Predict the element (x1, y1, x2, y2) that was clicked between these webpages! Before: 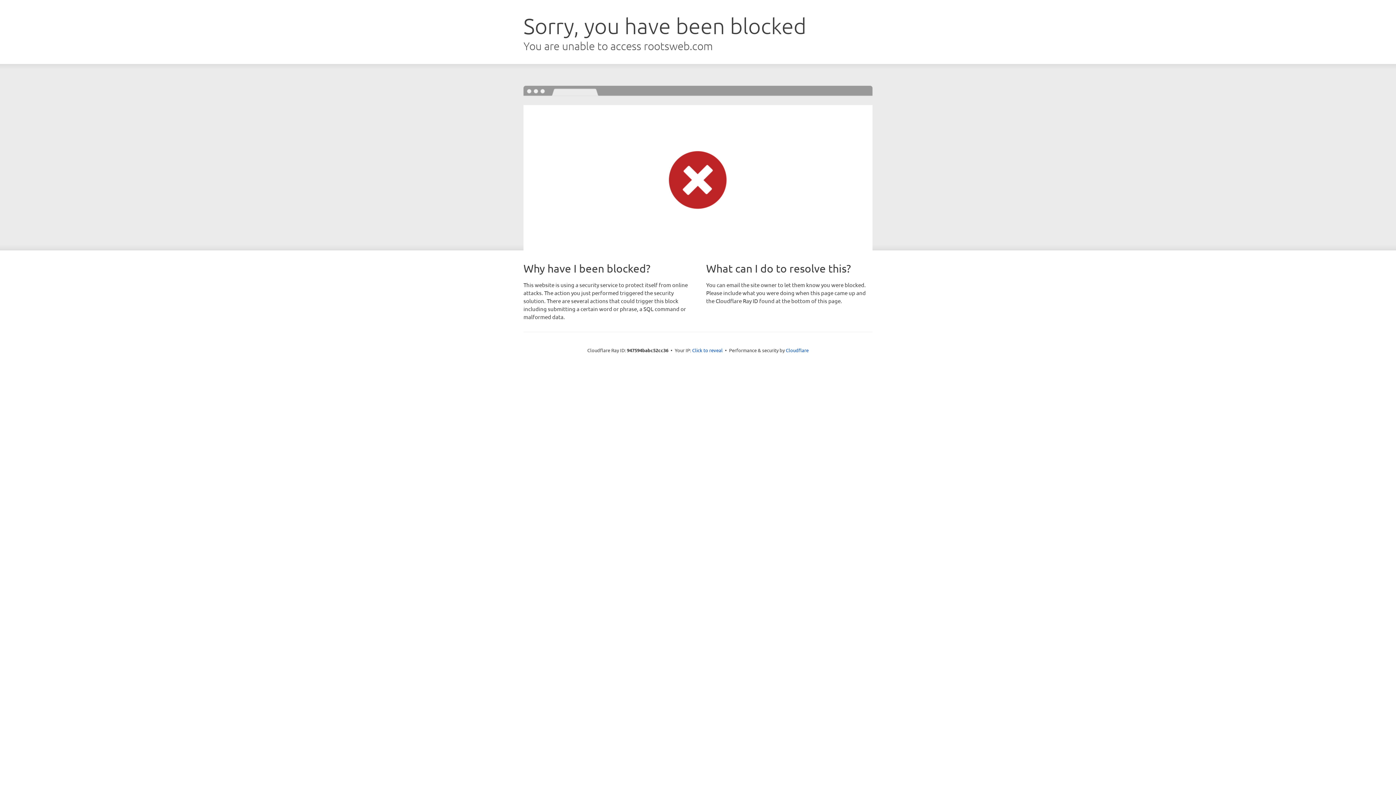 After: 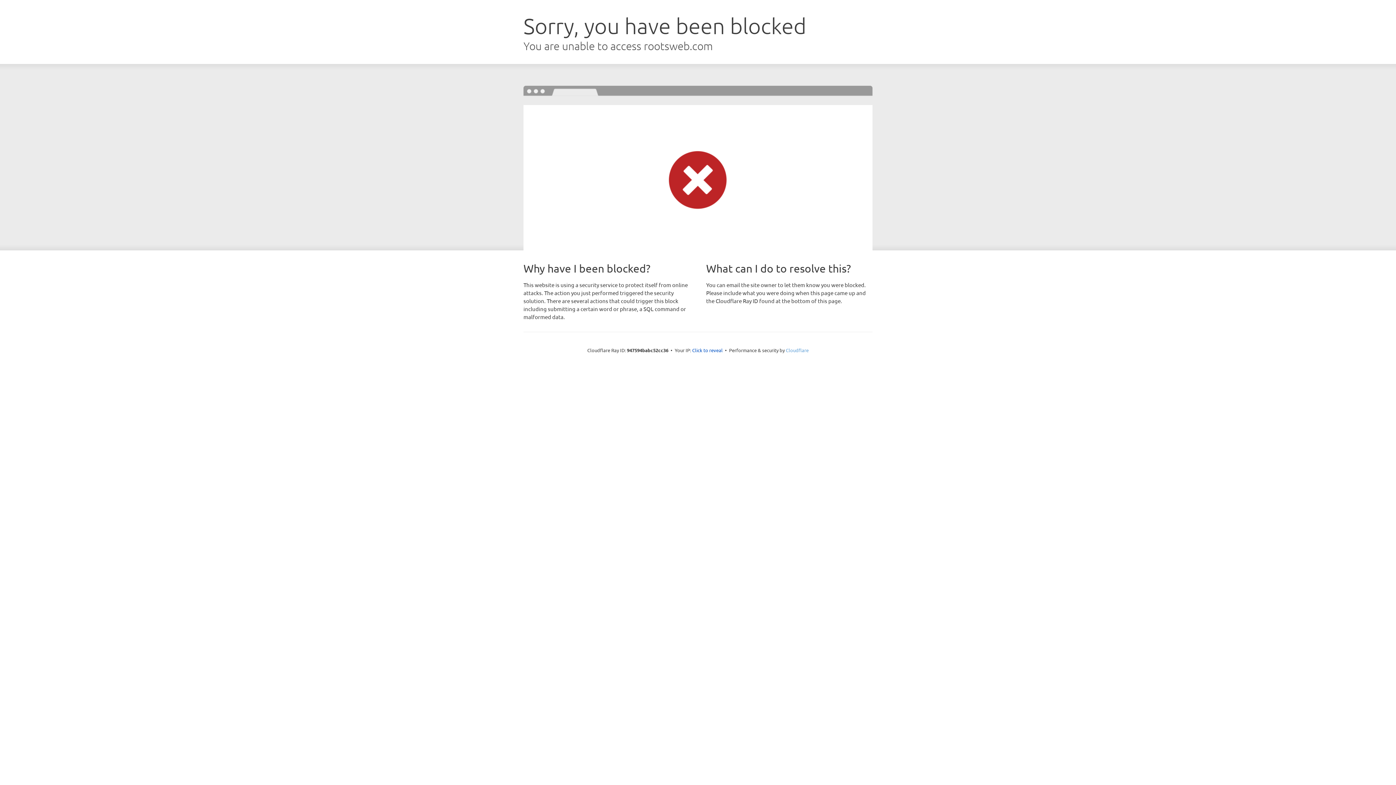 Action: label: Cloudflare bbox: (786, 347, 808, 353)